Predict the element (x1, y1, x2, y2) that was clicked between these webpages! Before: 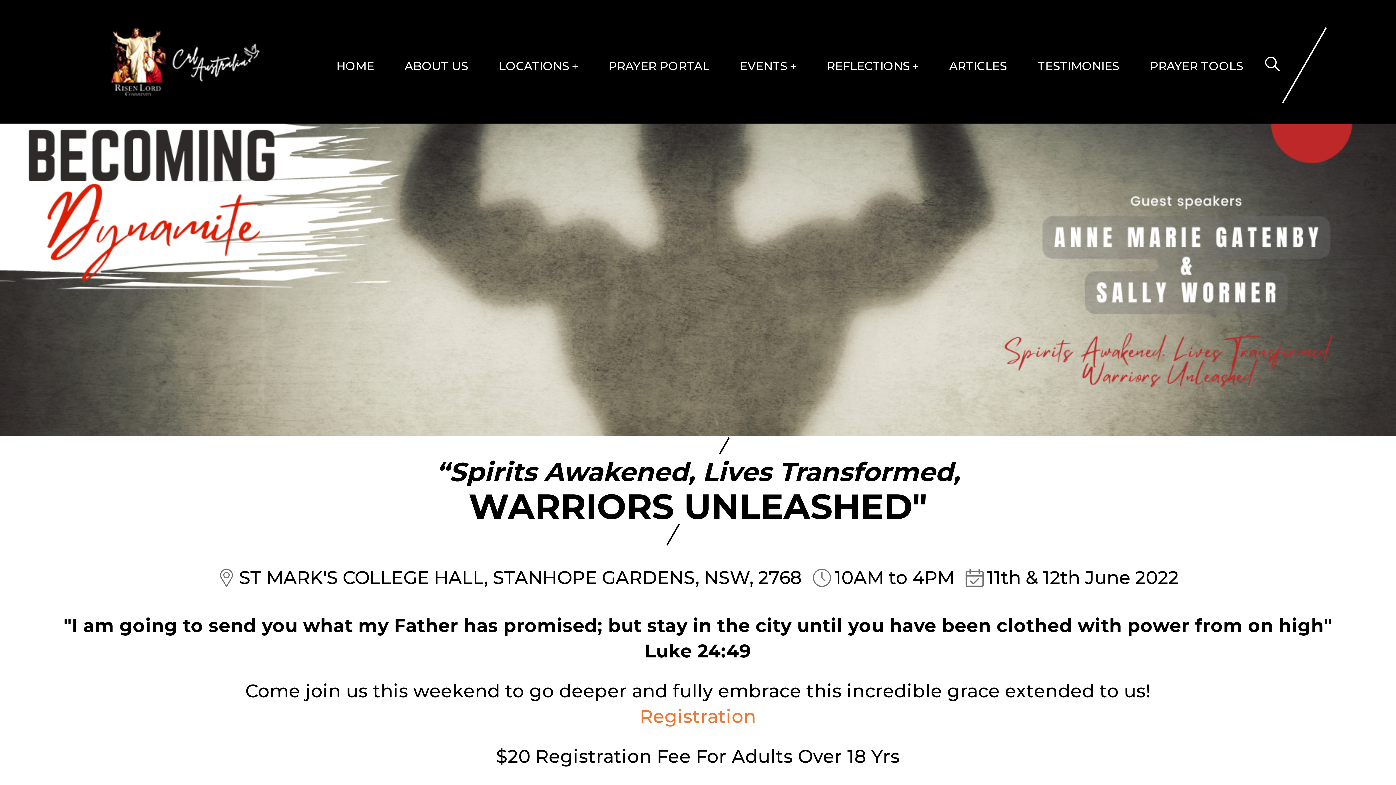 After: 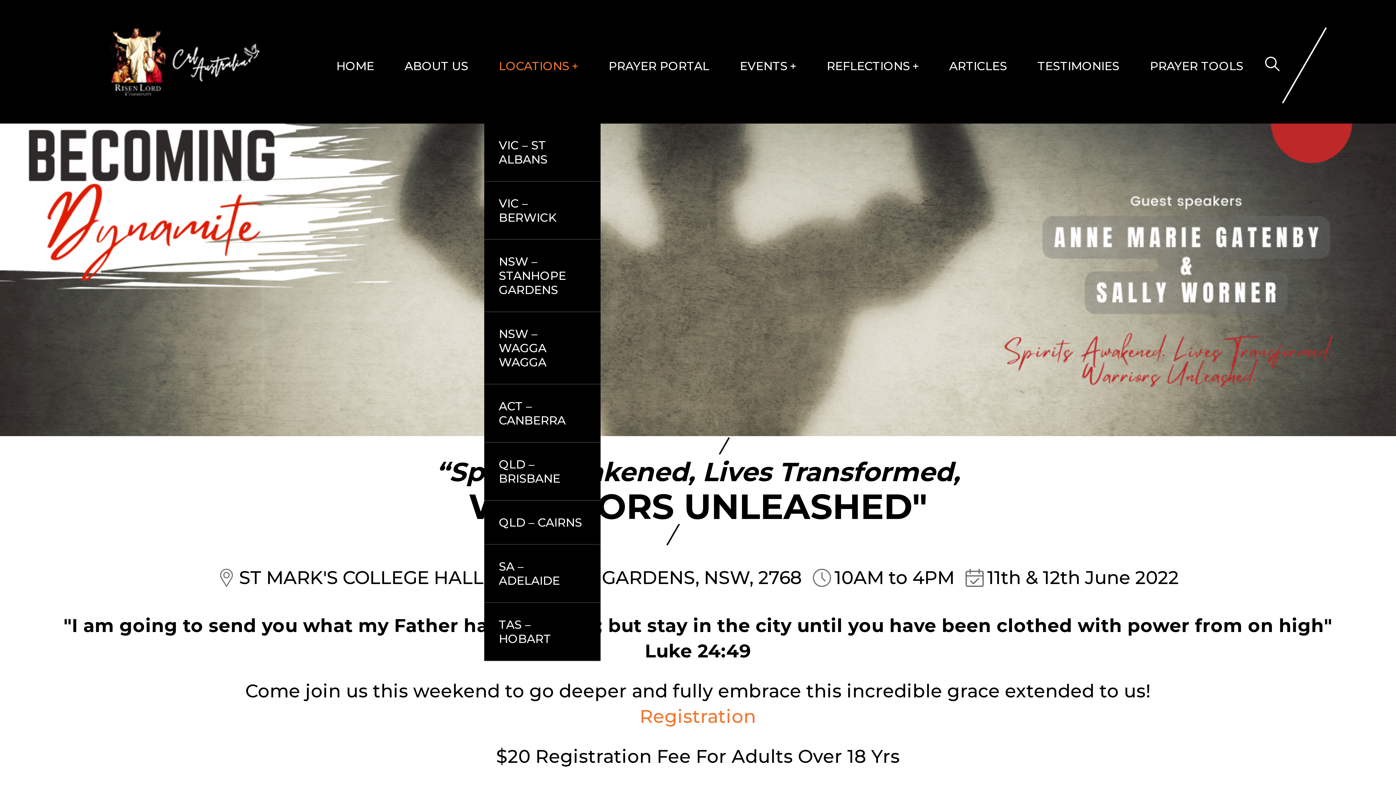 Action: bbox: (484, 50, 592, 81) label: LOCATIONS